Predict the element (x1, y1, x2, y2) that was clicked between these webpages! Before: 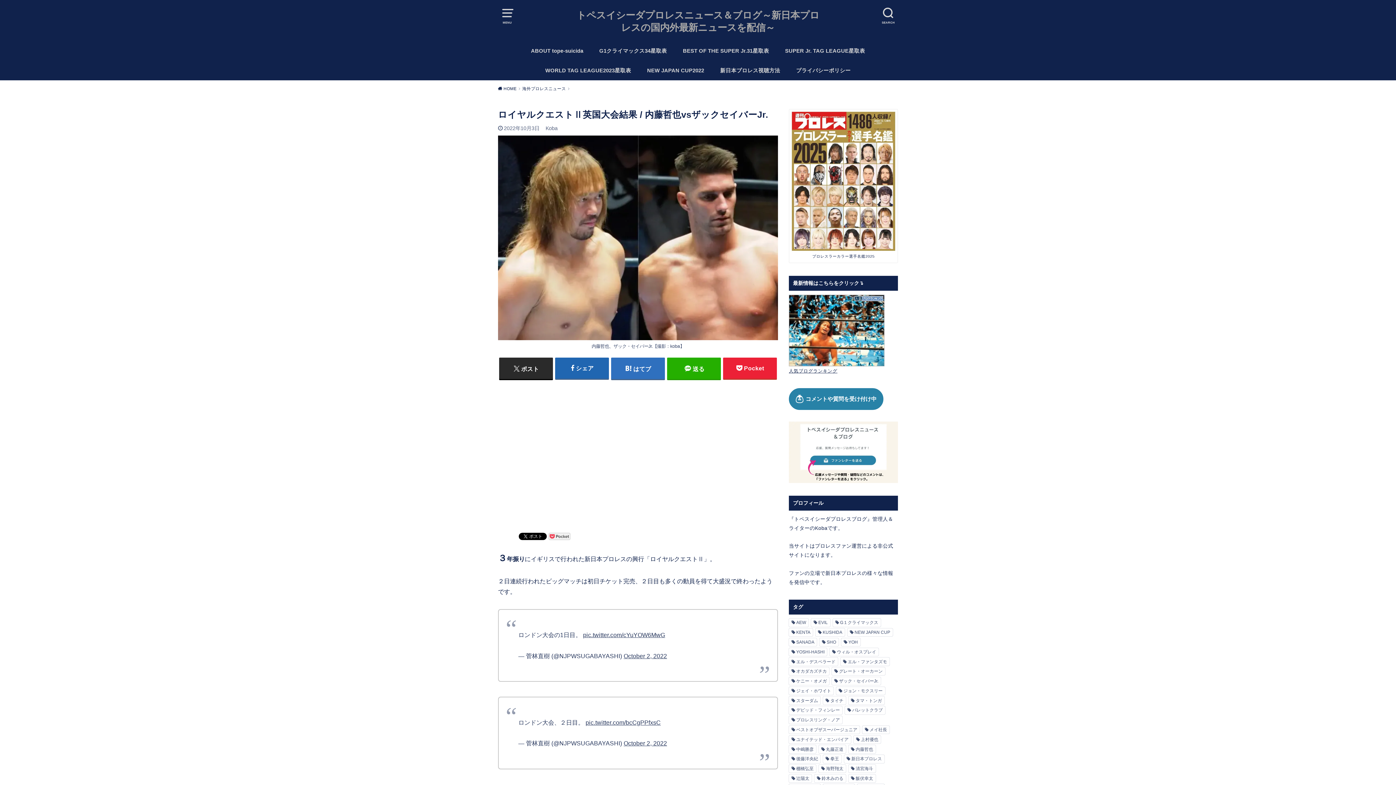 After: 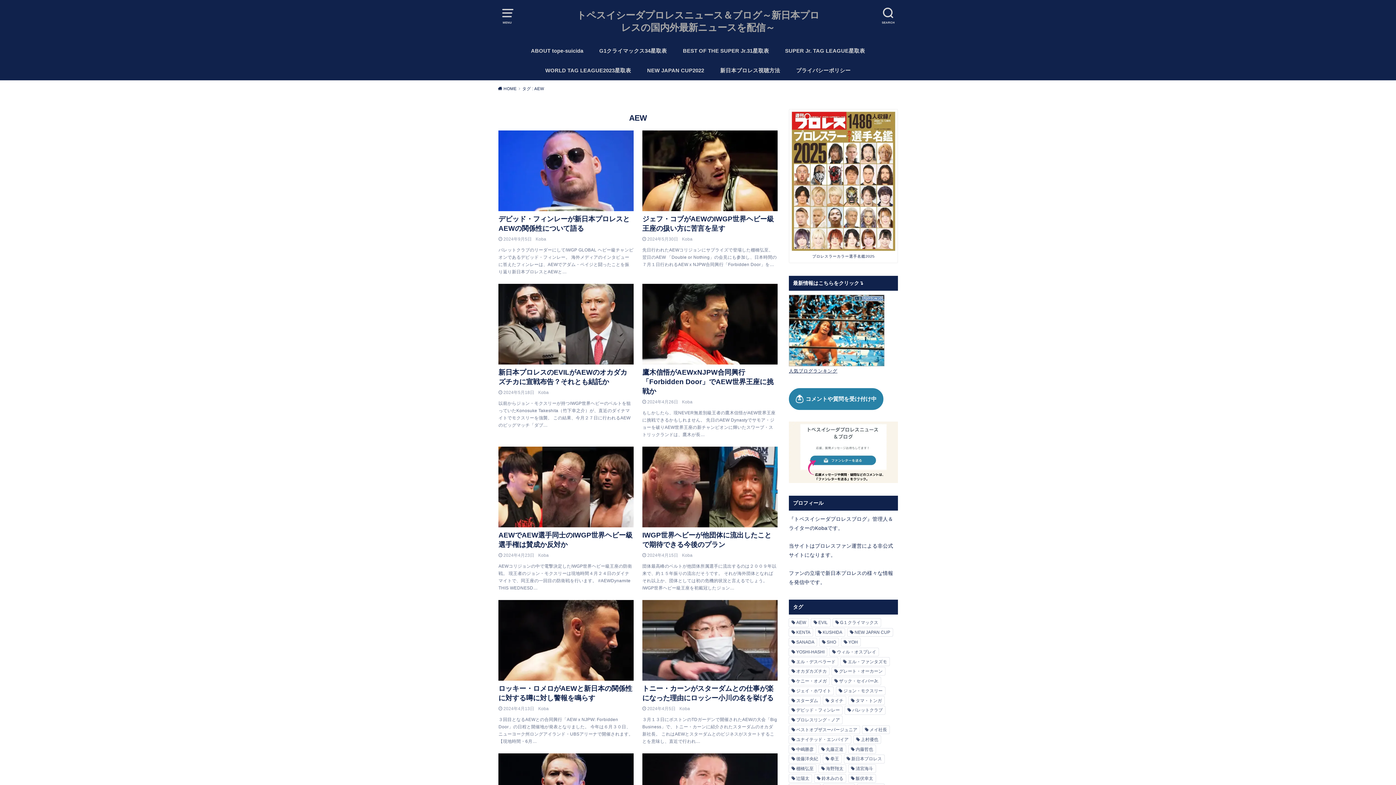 Action: bbox: (789, 618, 808, 627) label: AEW (88個の項目)